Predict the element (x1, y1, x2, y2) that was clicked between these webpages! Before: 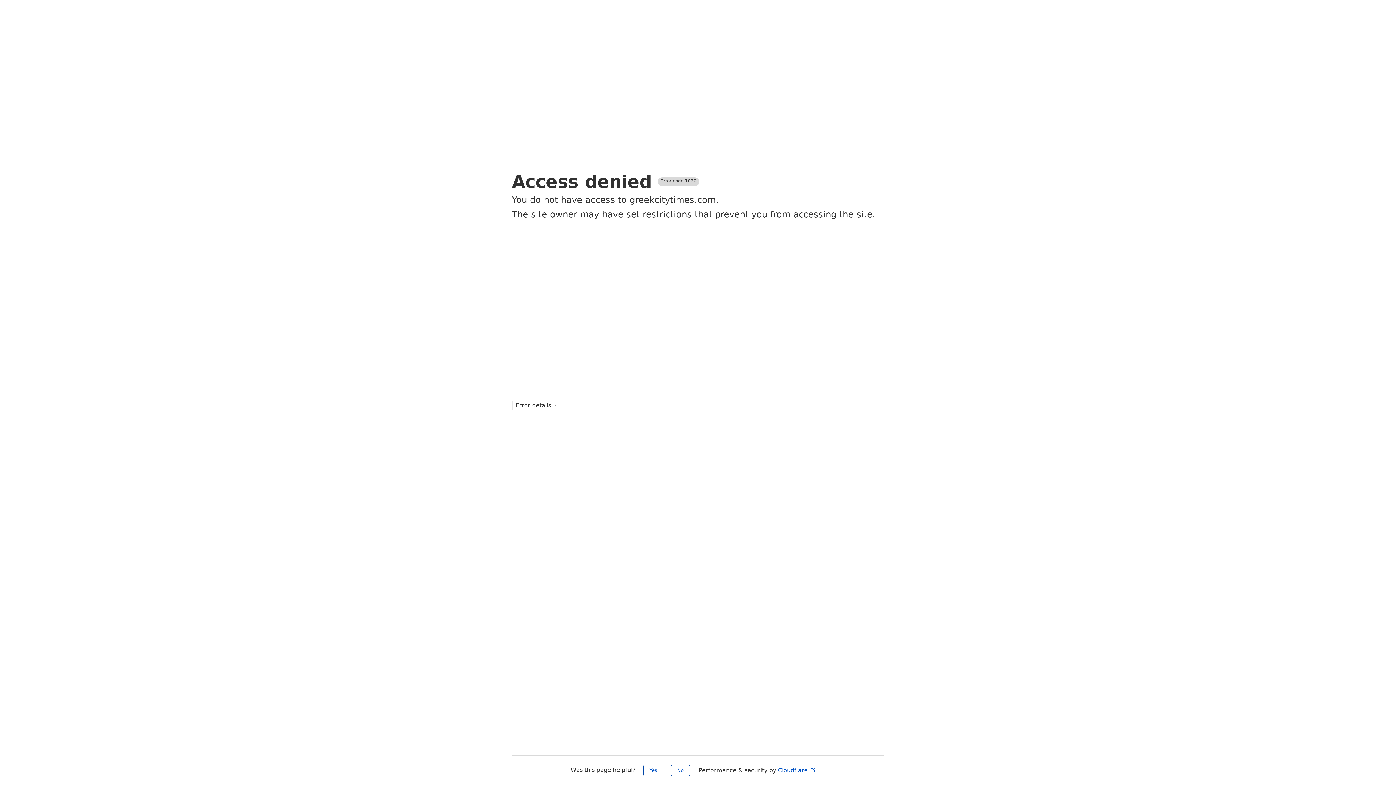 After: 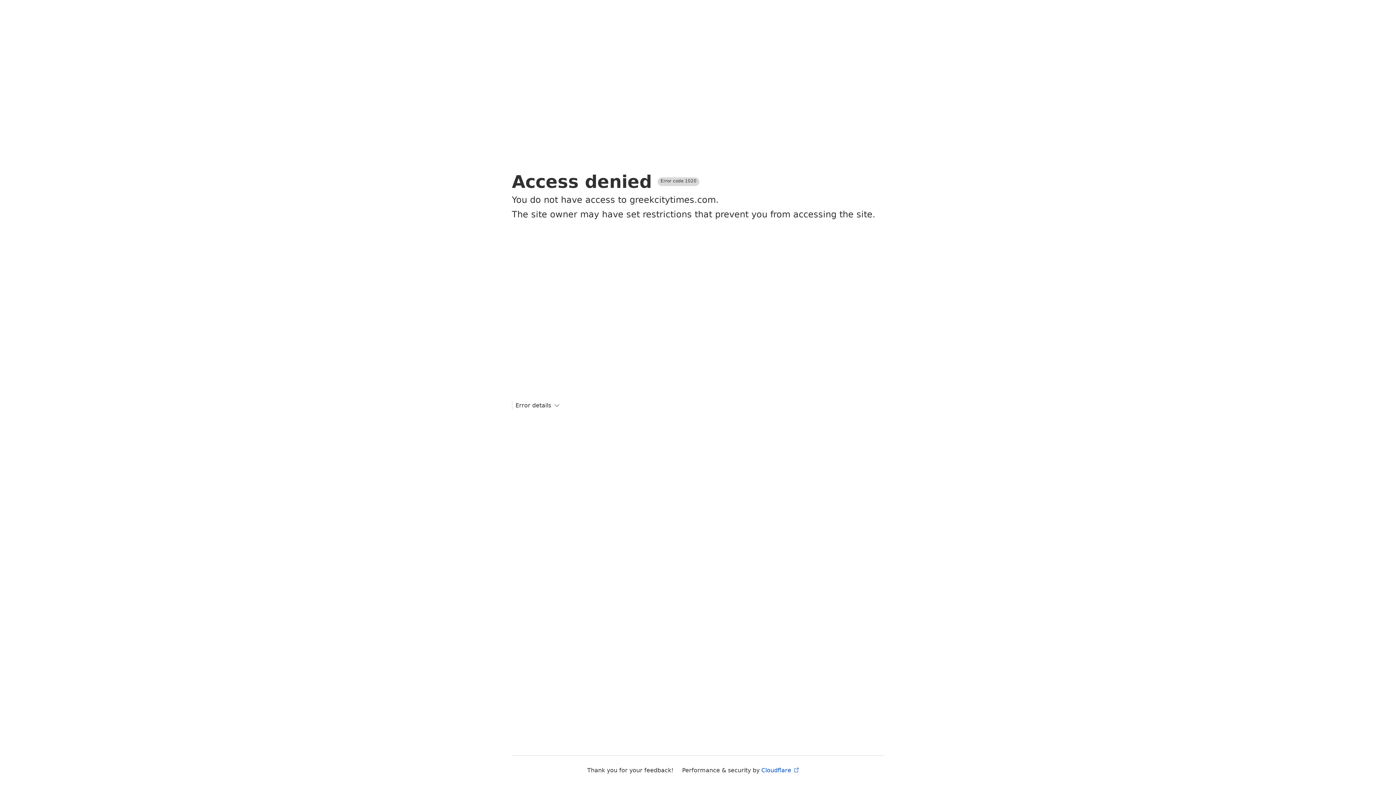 Action: bbox: (643, 765, 663, 776) label: Yes